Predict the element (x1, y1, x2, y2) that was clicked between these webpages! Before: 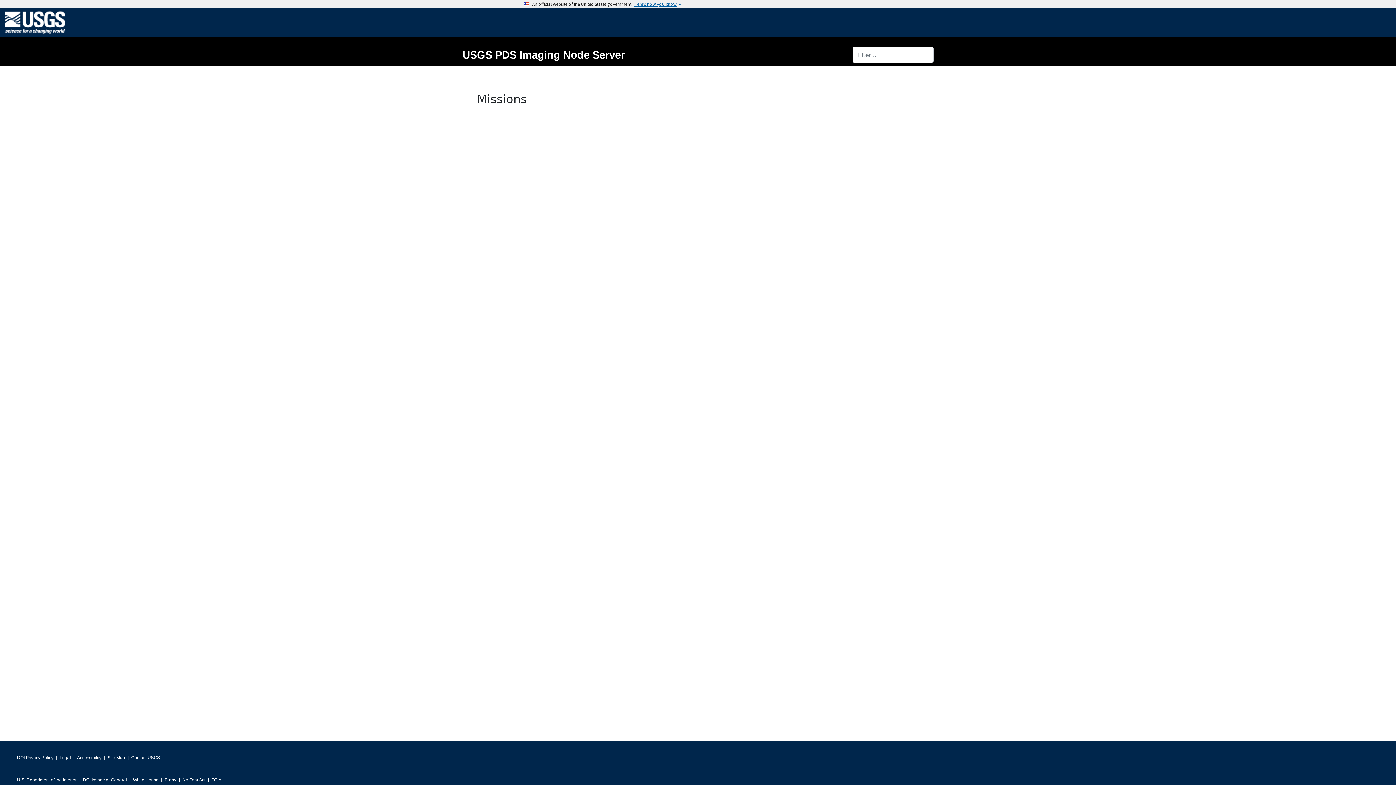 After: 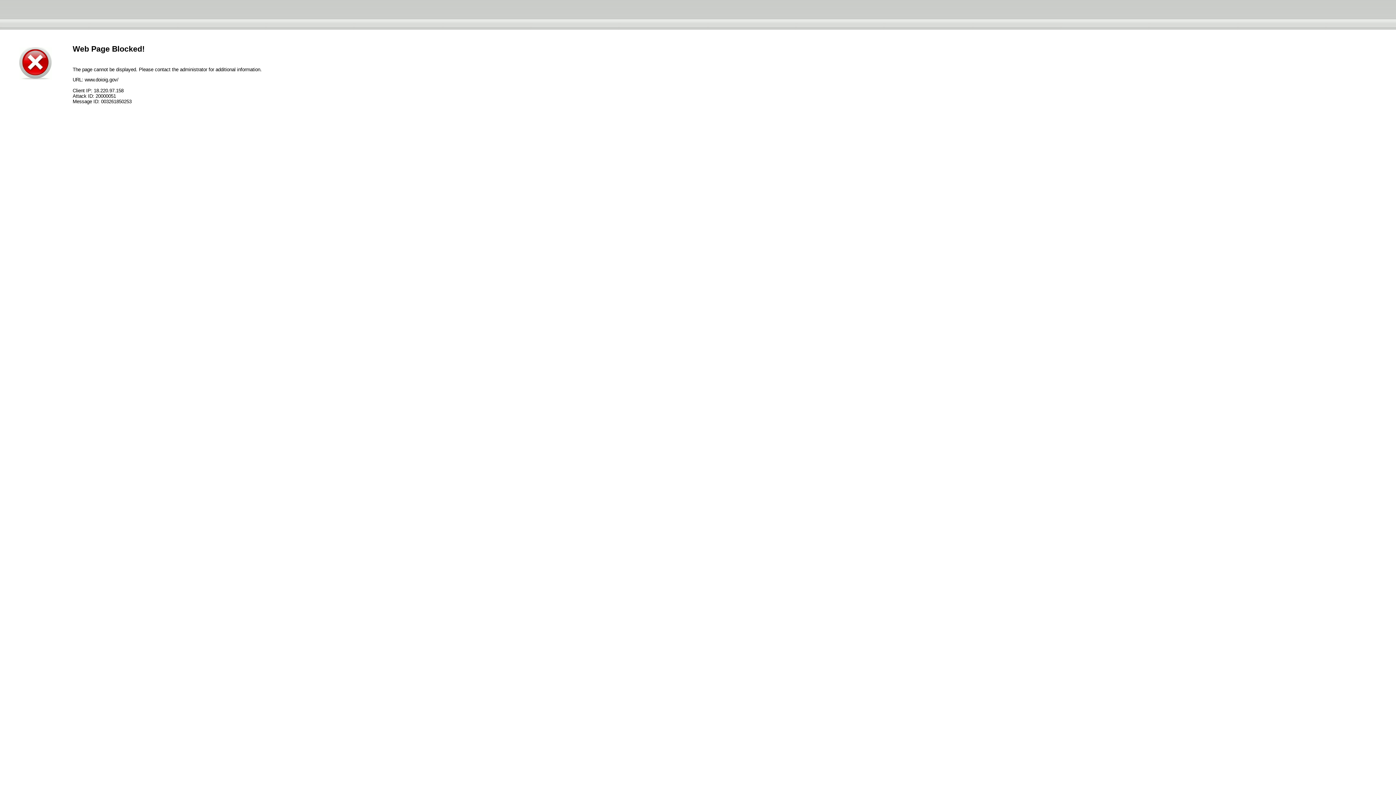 Action: label: DOI Inspector General bbox: (82, 775, 126, 785)